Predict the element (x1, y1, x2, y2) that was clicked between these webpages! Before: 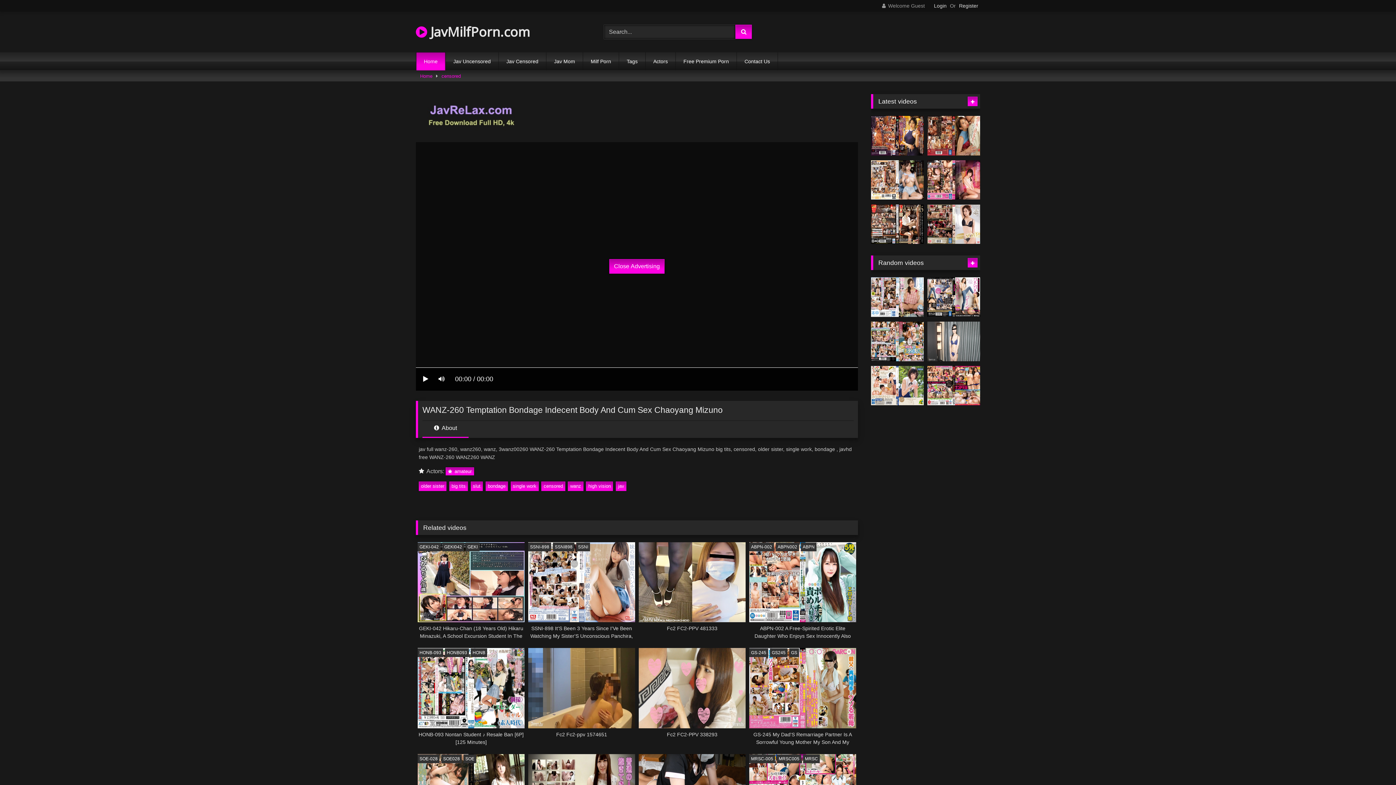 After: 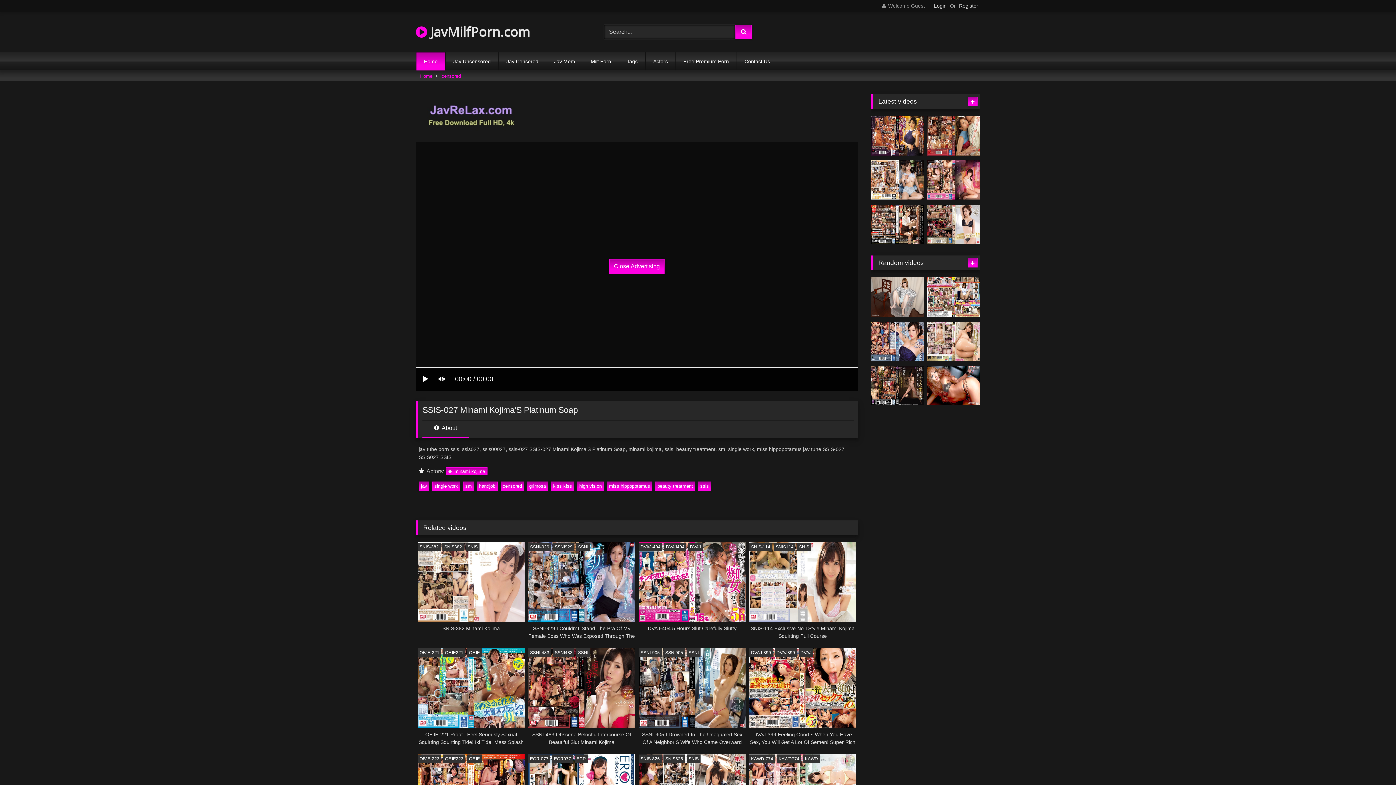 Action: bbox: (927, 204, 980, 244)